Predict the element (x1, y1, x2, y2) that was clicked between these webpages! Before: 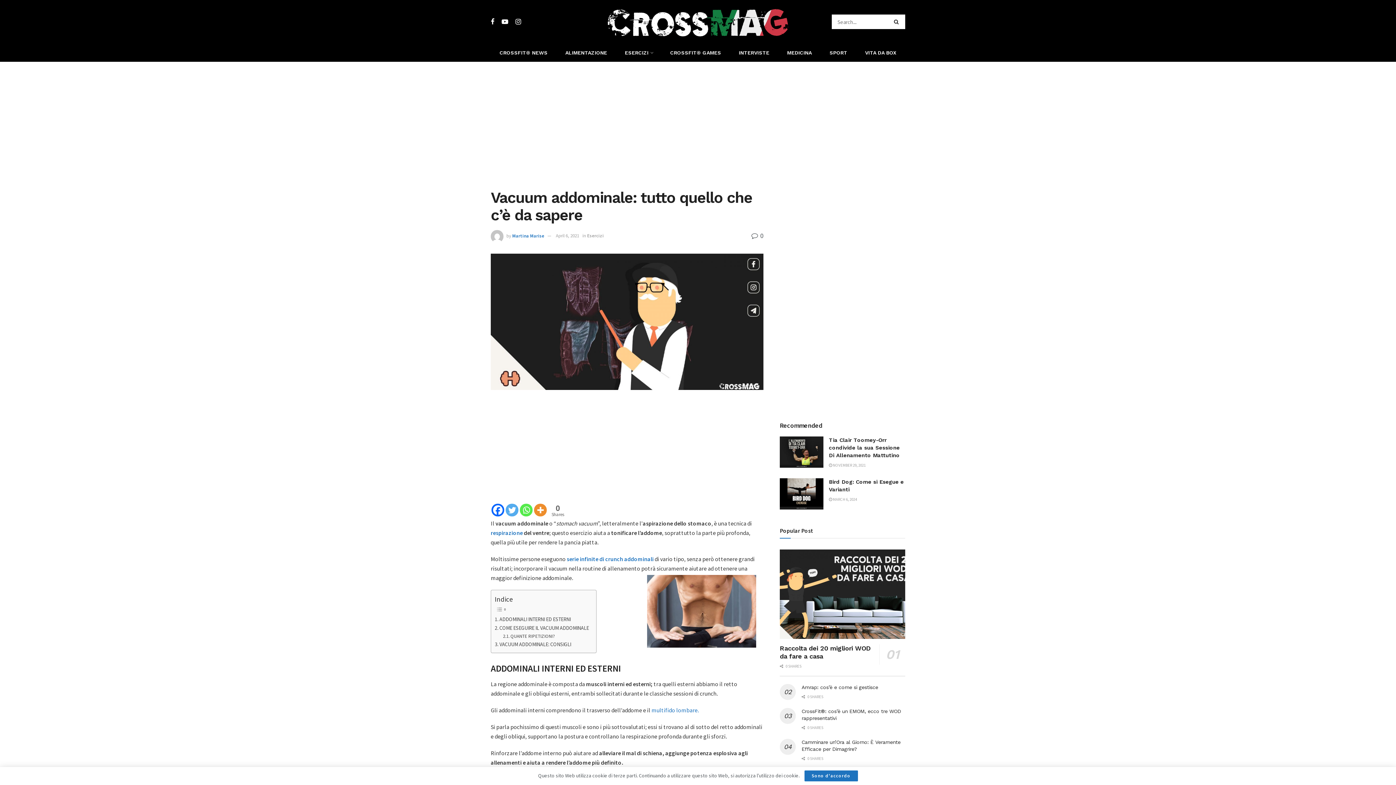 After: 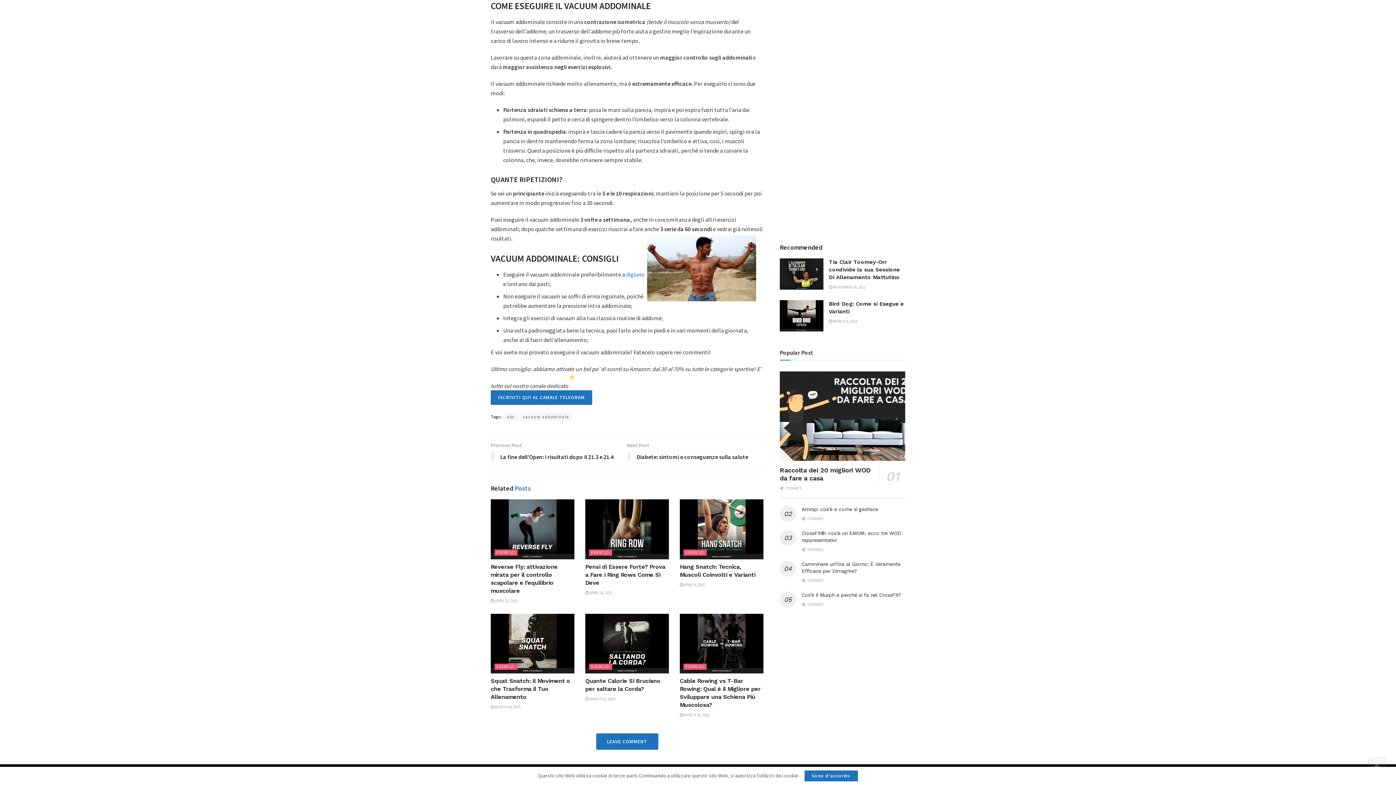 Action: label: COME ESEGUIRE IL VACUUM ADDOMINALE bbox: (494, 624, 589, 632)